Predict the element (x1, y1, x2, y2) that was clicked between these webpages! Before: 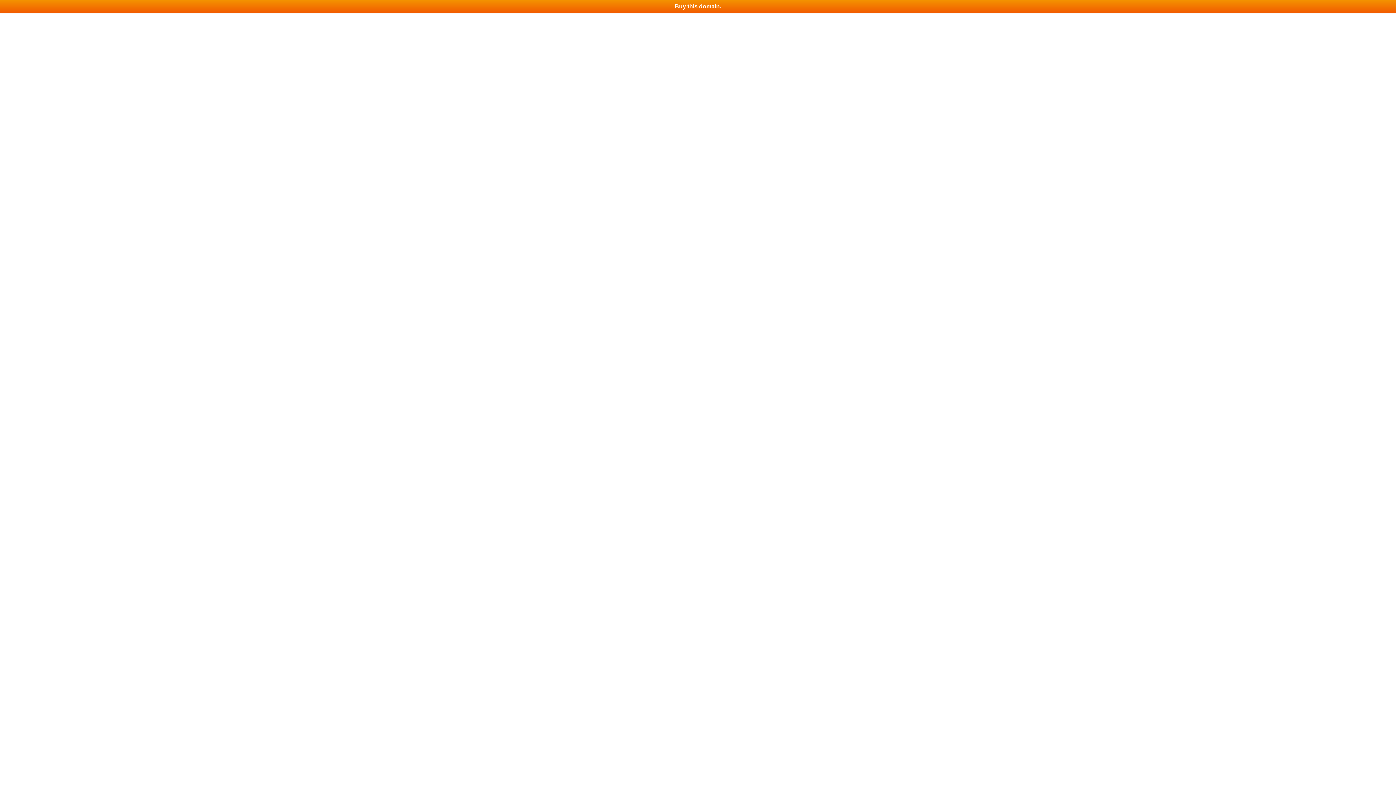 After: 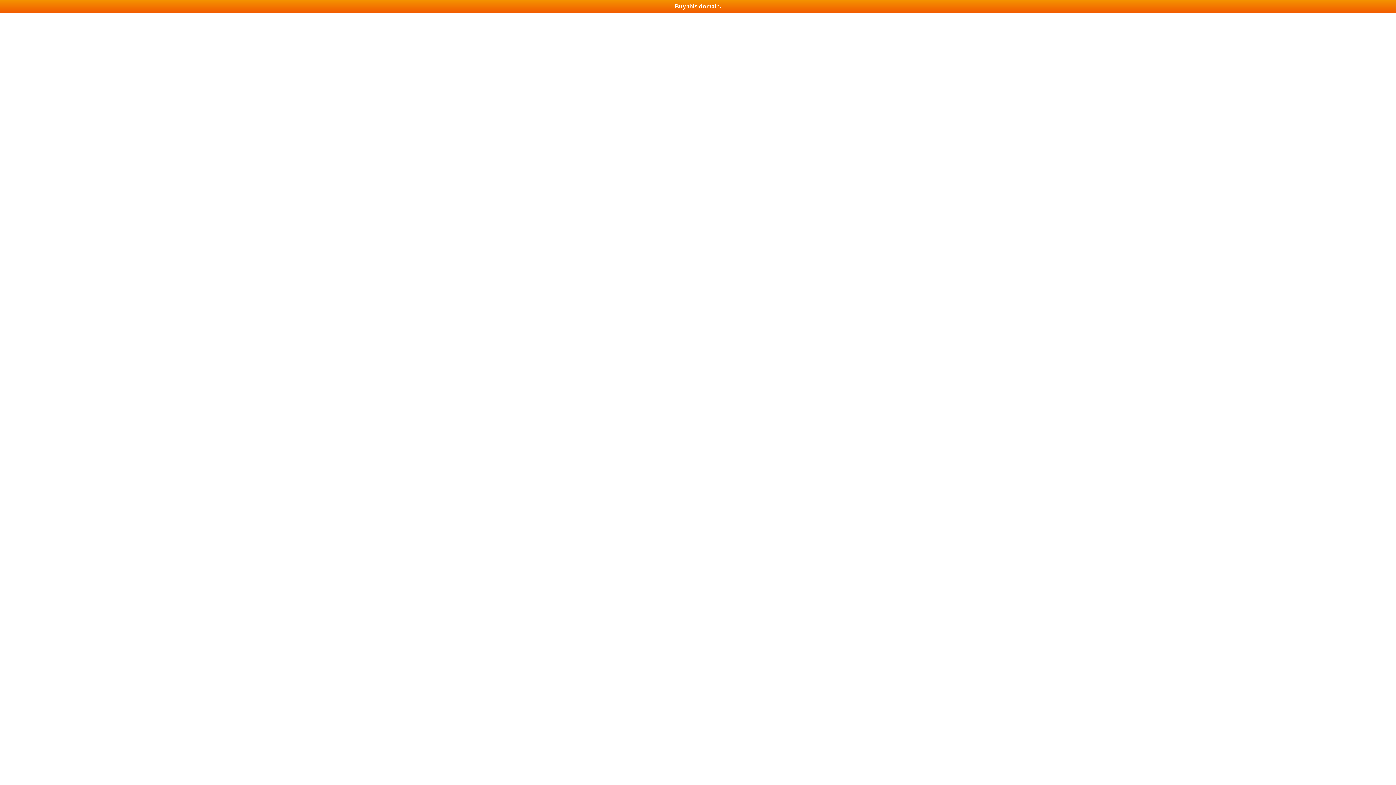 Action: label: Buy this domain. bbox: (0, 0, 1396, 13)